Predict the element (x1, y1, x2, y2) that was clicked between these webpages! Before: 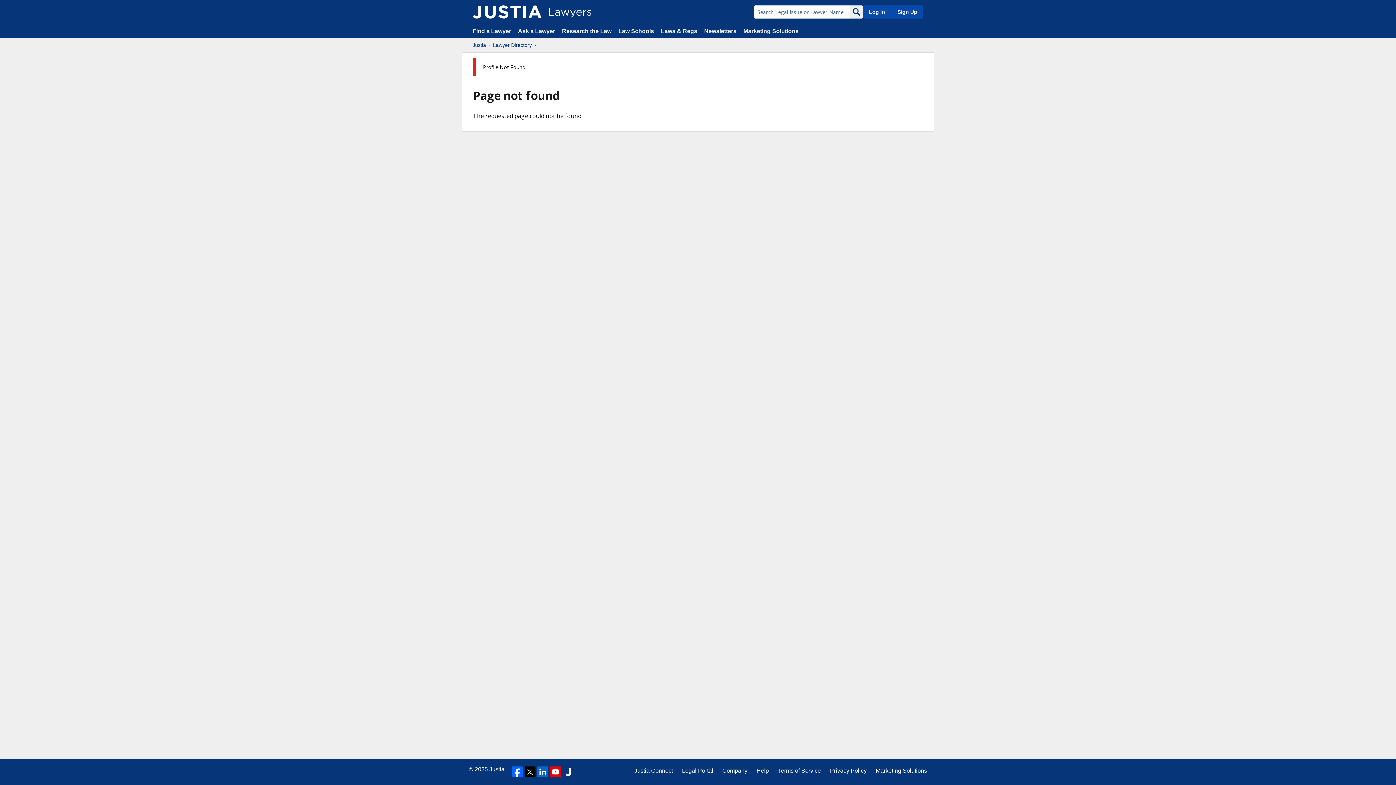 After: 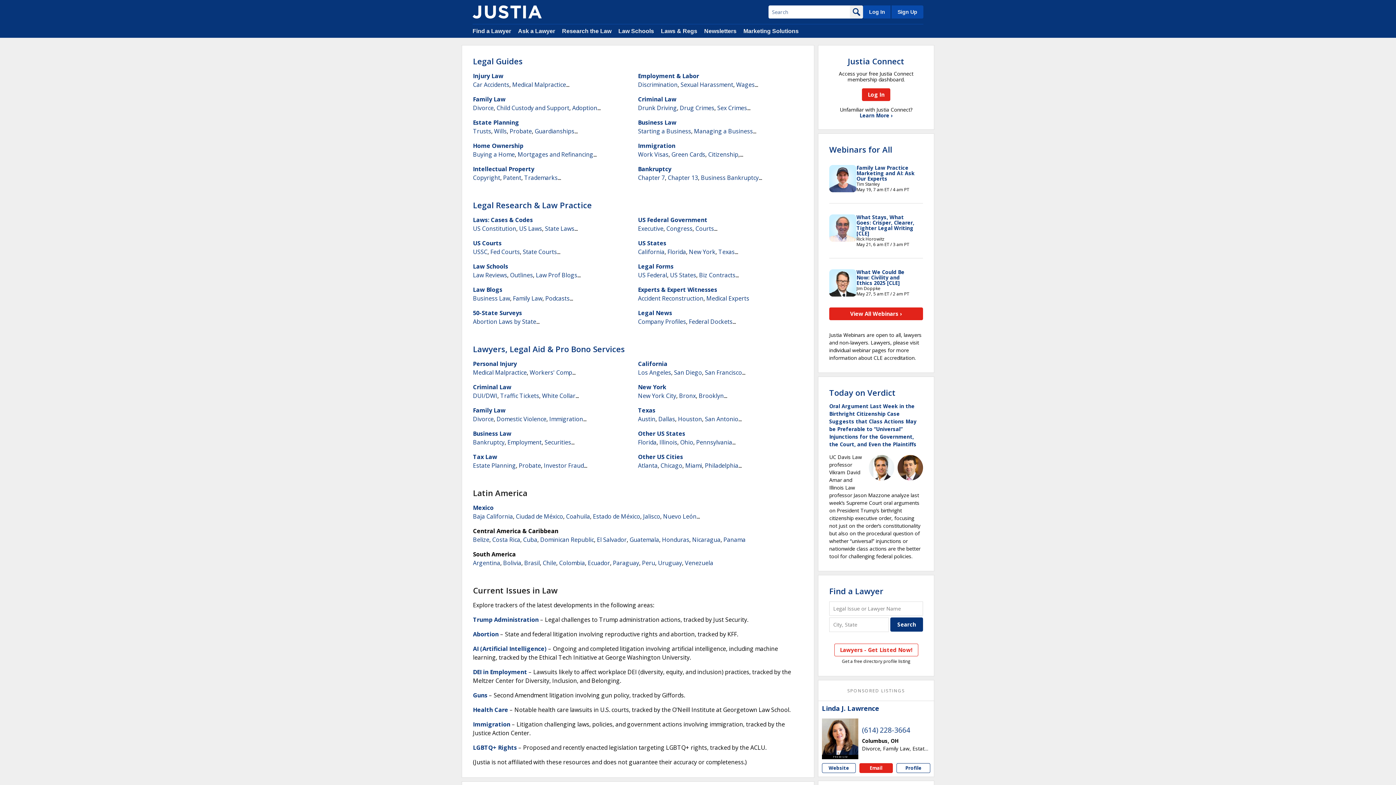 Action: label: Research the Law bbox: (562, 28, 611, 34)